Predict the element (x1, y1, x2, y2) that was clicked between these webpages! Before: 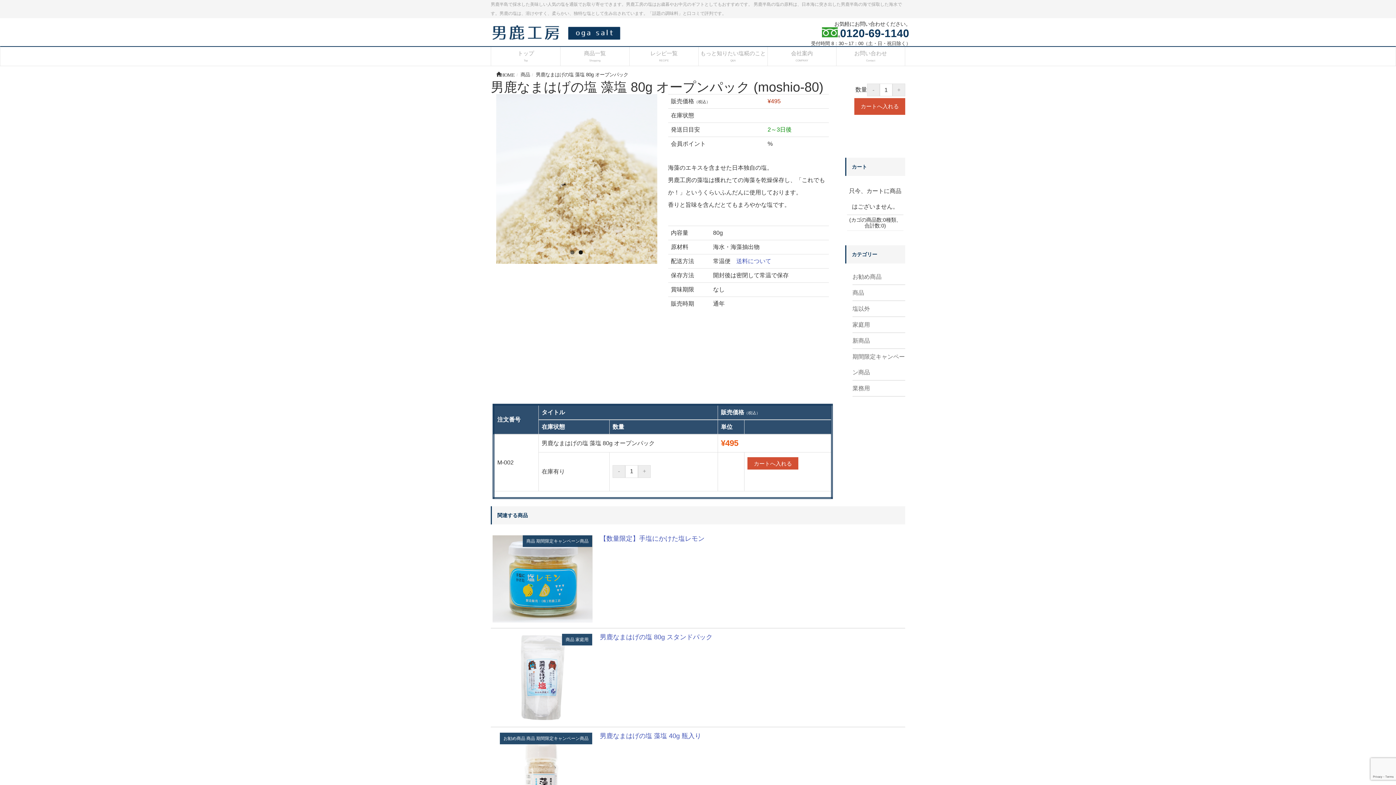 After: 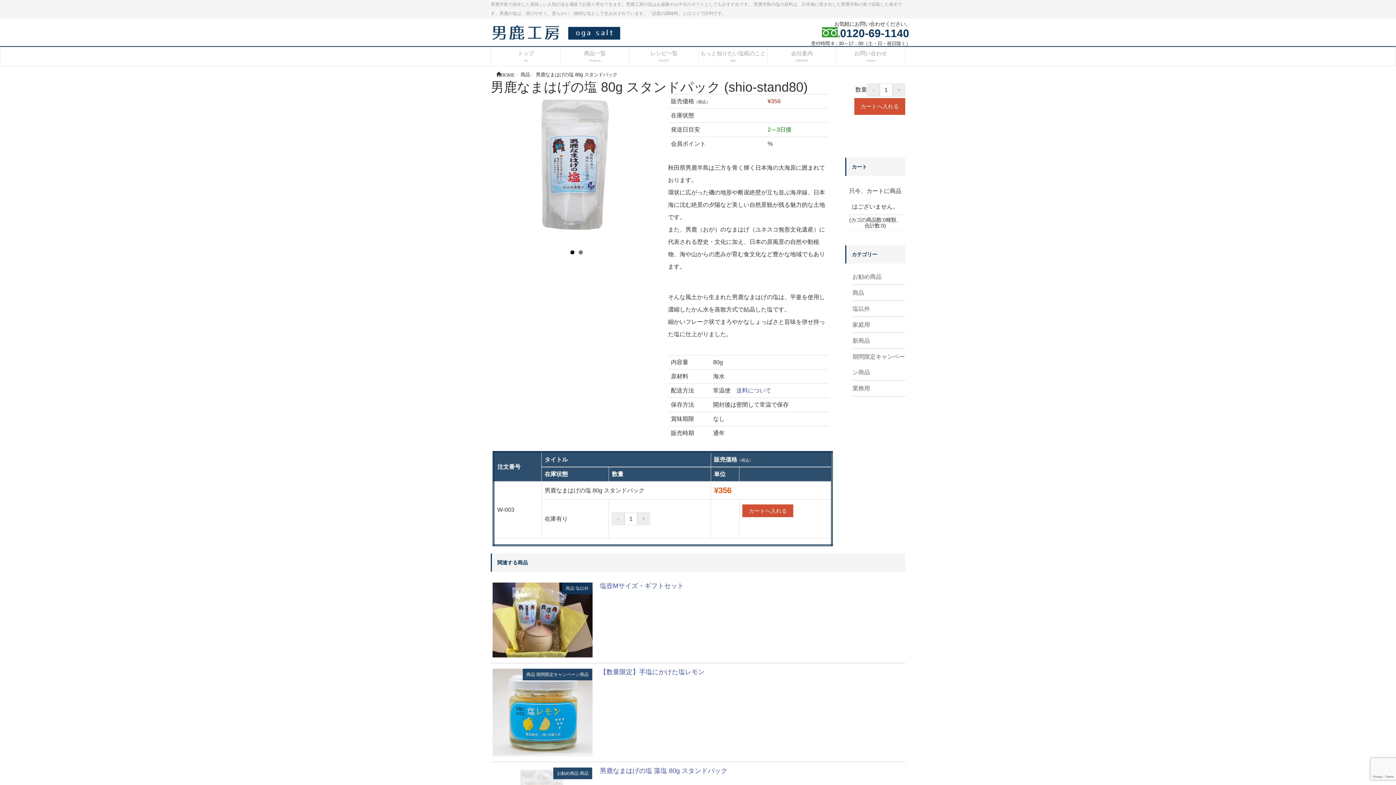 Action: bbox: (492, 674, 592, 680)